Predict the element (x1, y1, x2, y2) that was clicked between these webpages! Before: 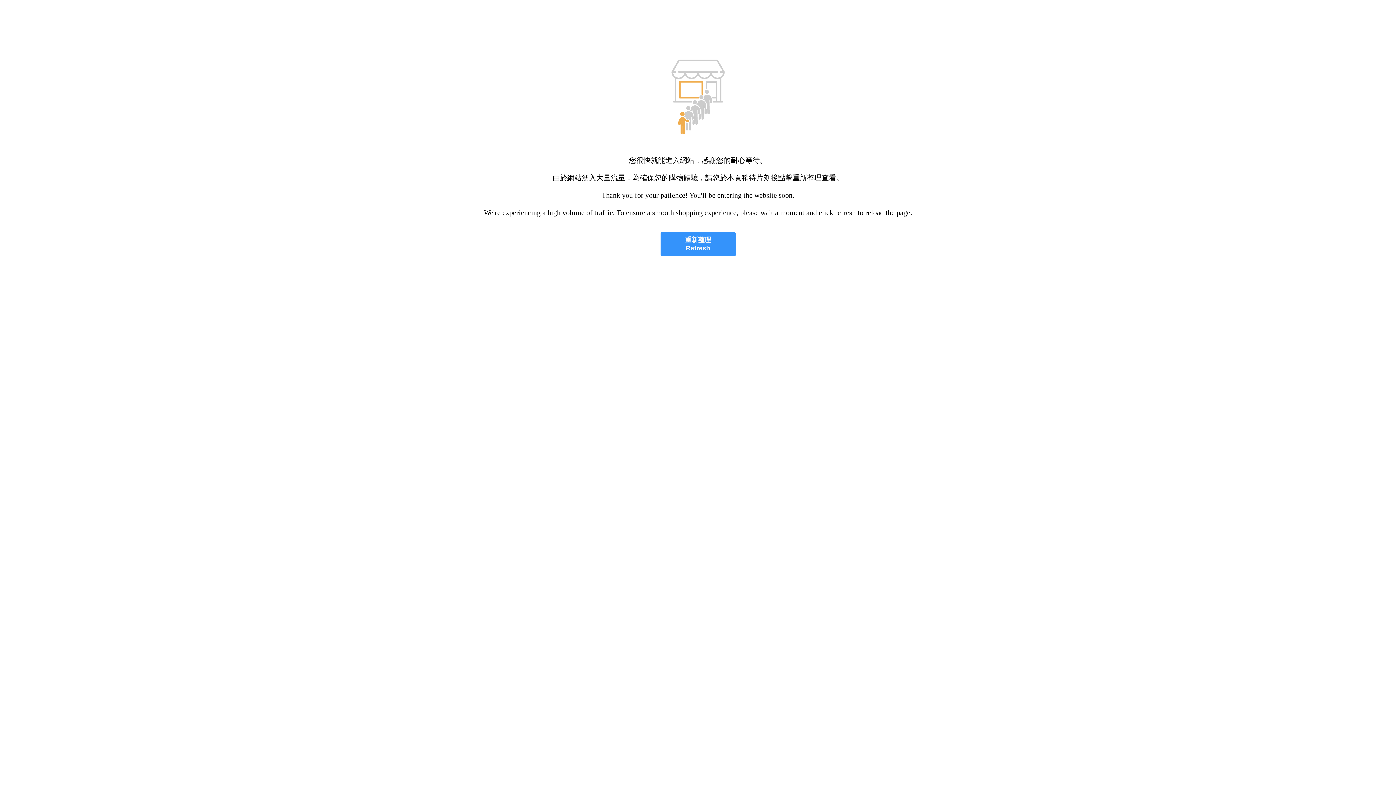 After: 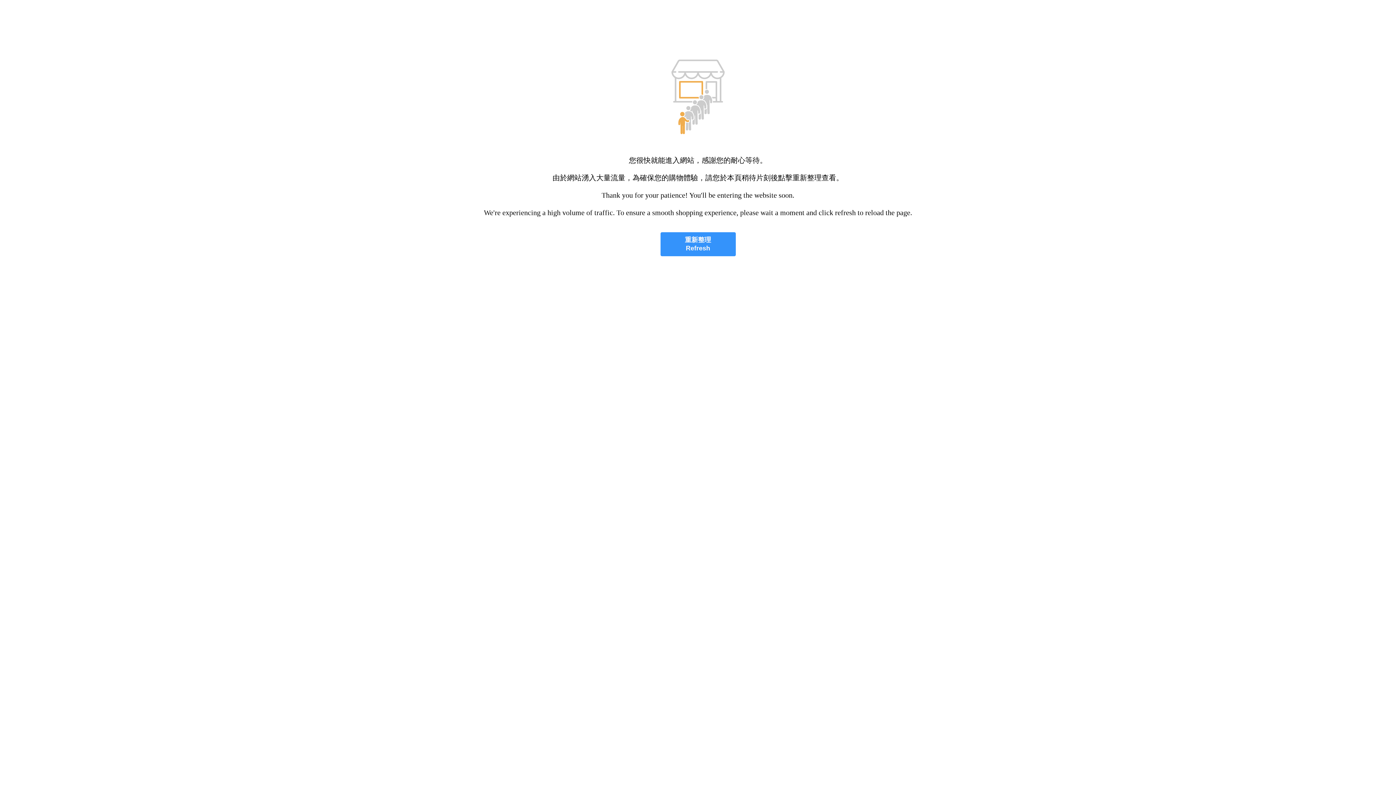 Action: label: 重新整理
Refresh bbox: (660, 232, 735, 256)